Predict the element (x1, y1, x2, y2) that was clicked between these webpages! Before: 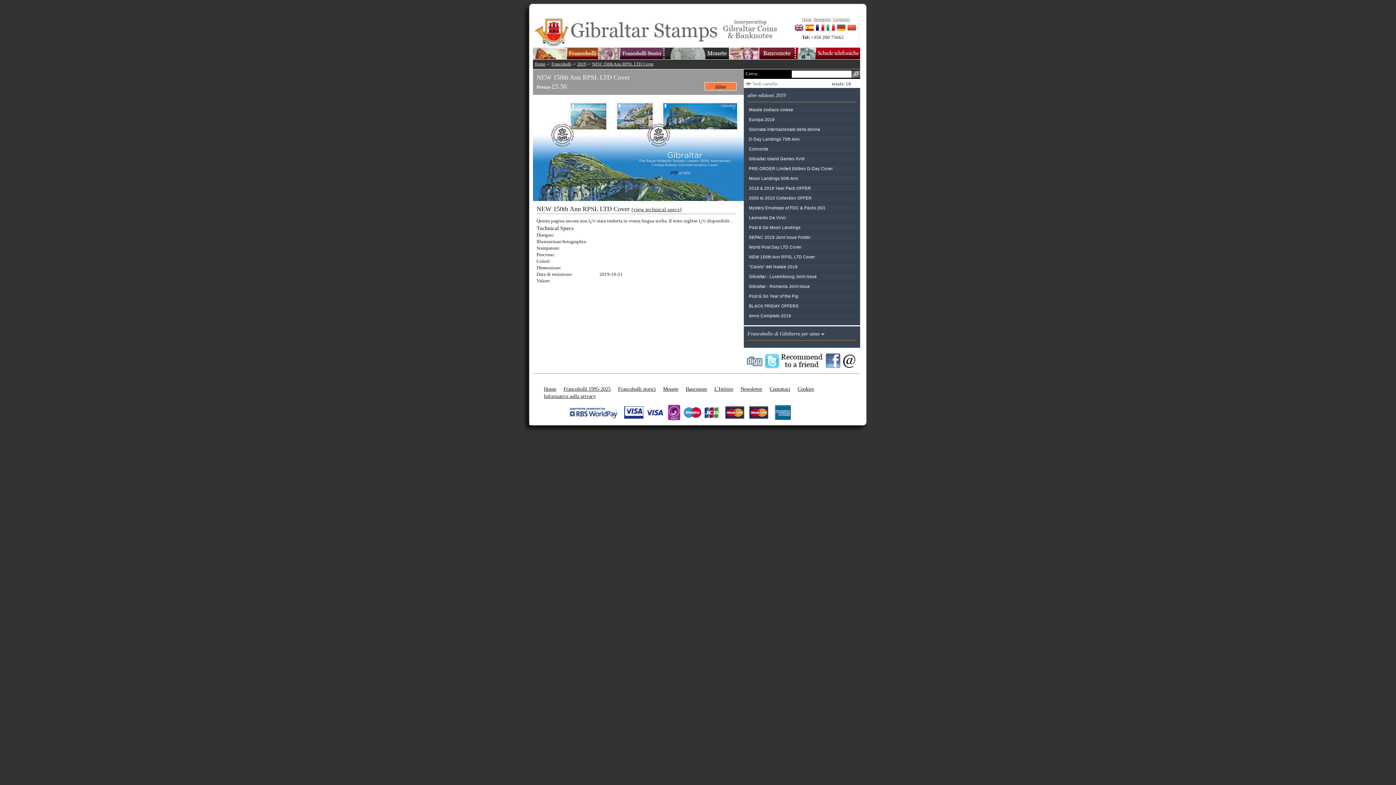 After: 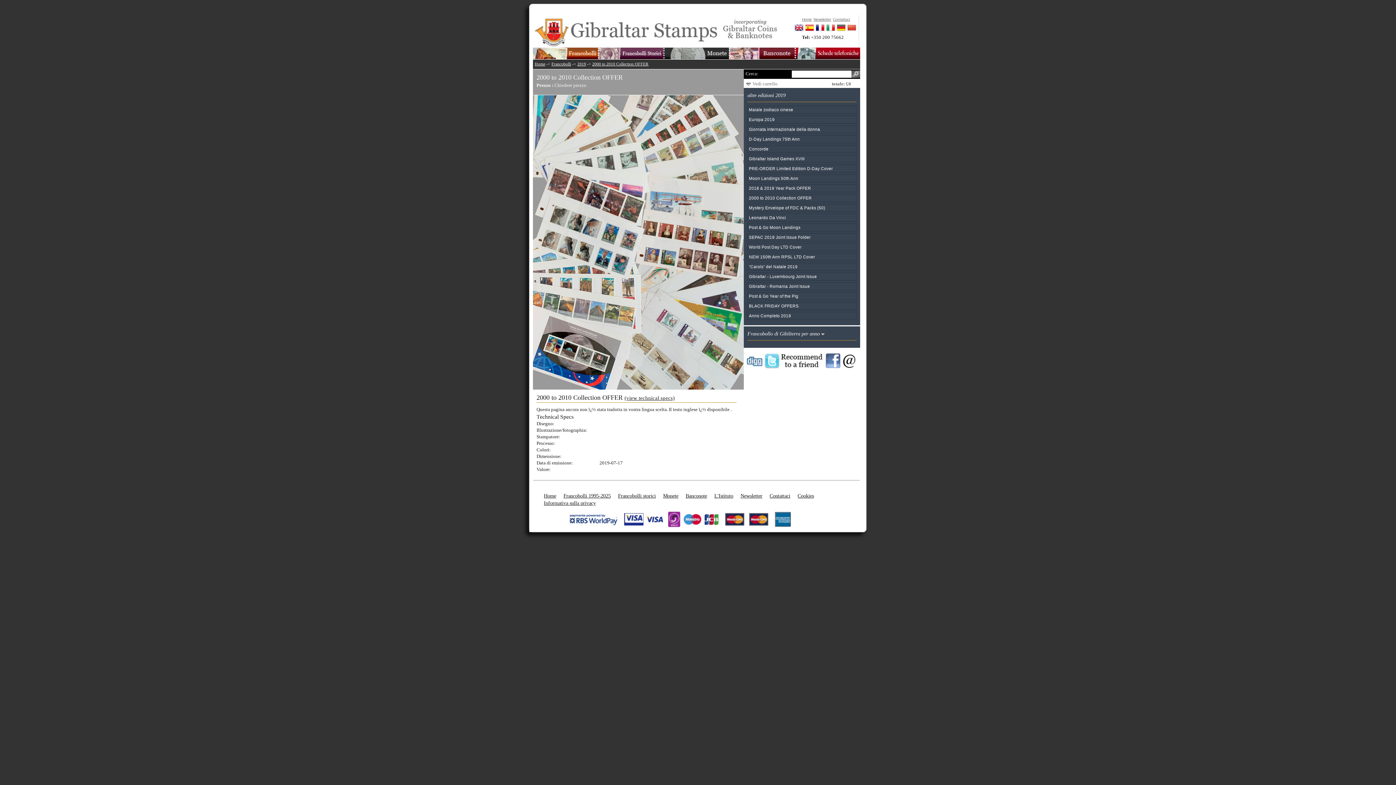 Action: bbox: (749, 195, 812, 200) label: 2000 to 2010 Collection OFFER